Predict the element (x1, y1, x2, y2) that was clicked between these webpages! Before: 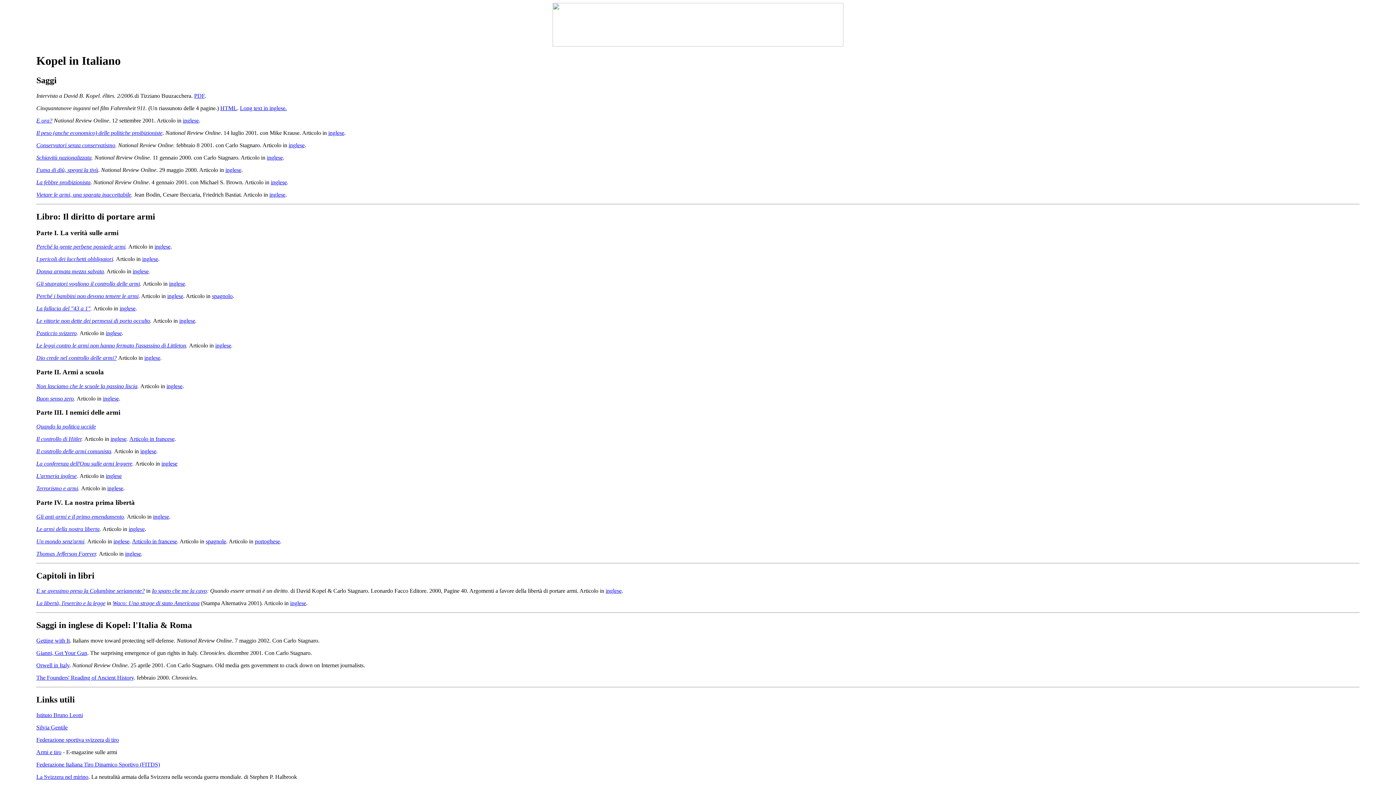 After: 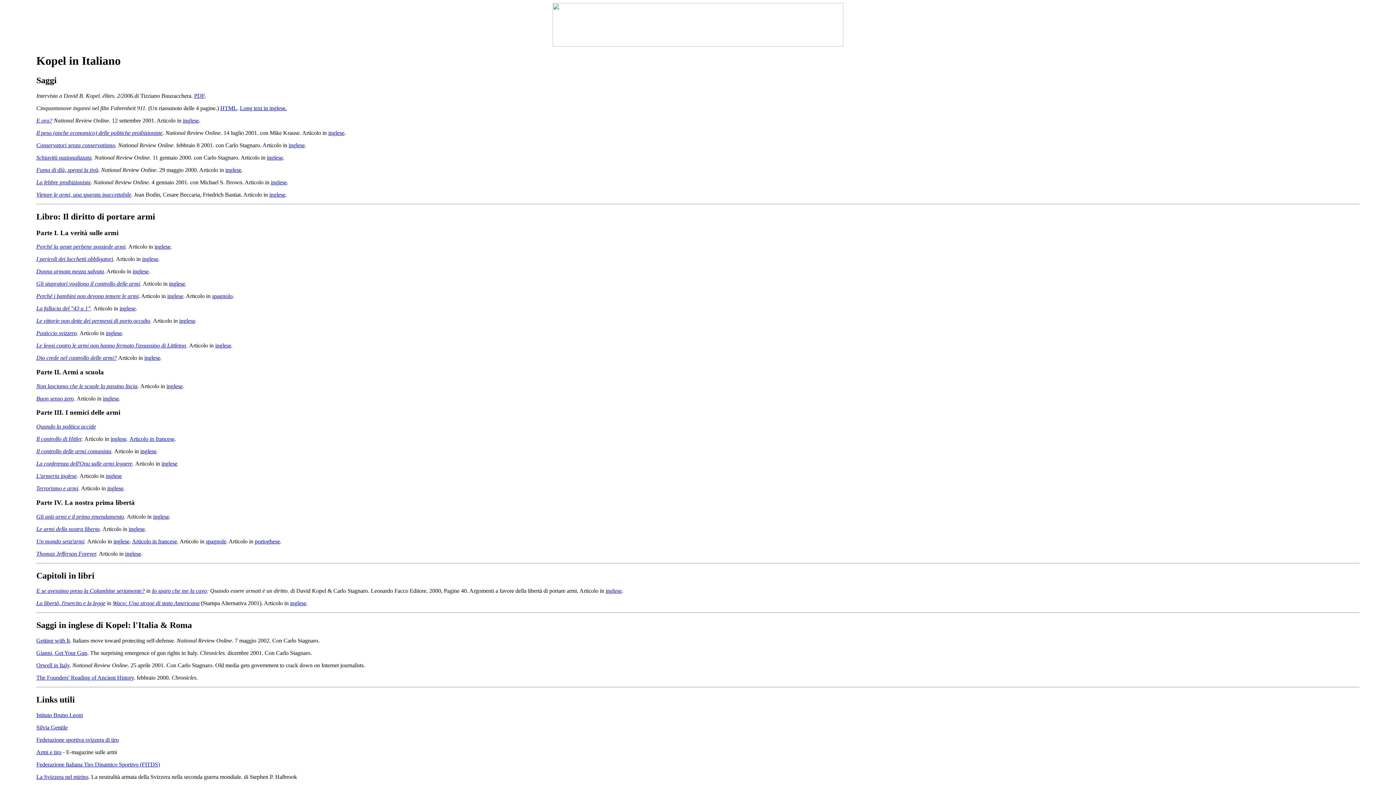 Action: bbox: (154, 243, 170, 249) label: inglese